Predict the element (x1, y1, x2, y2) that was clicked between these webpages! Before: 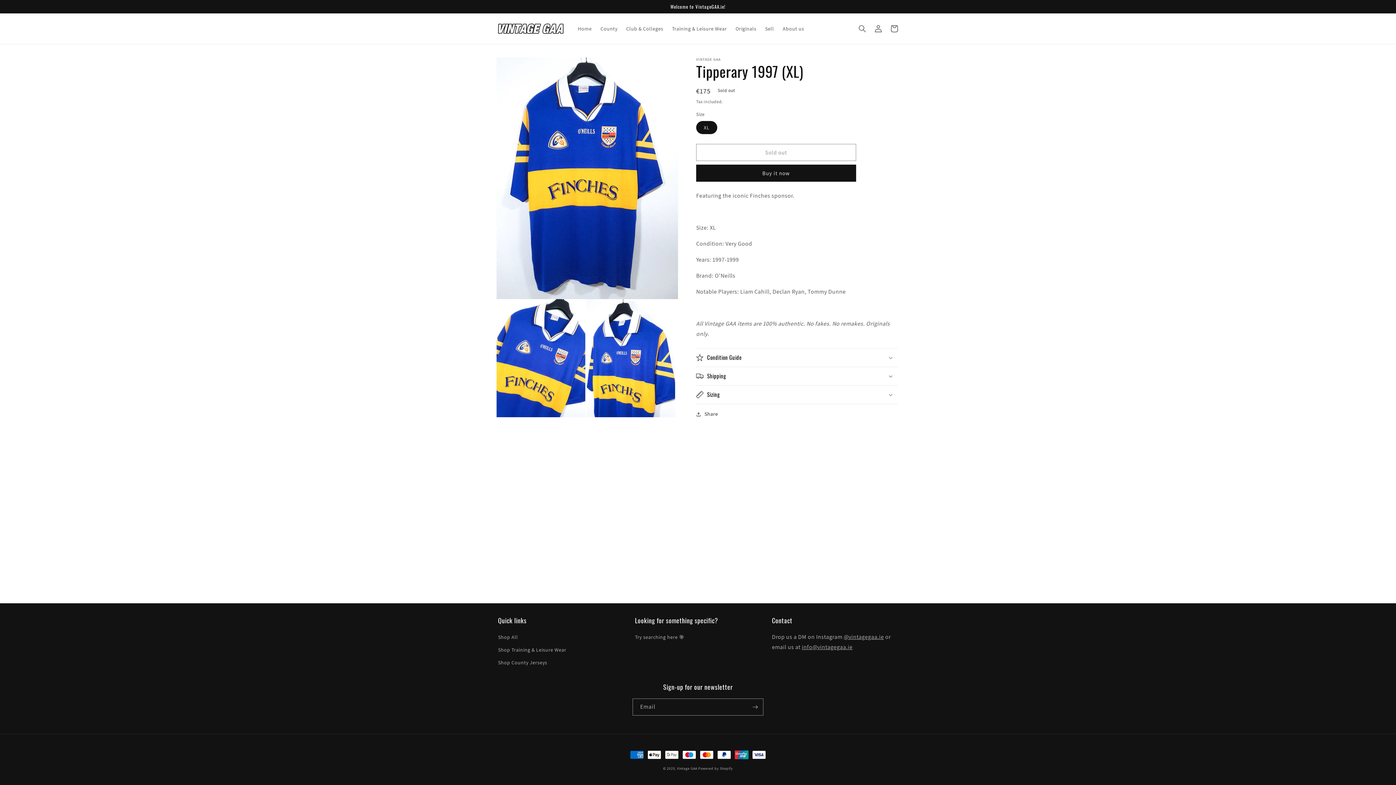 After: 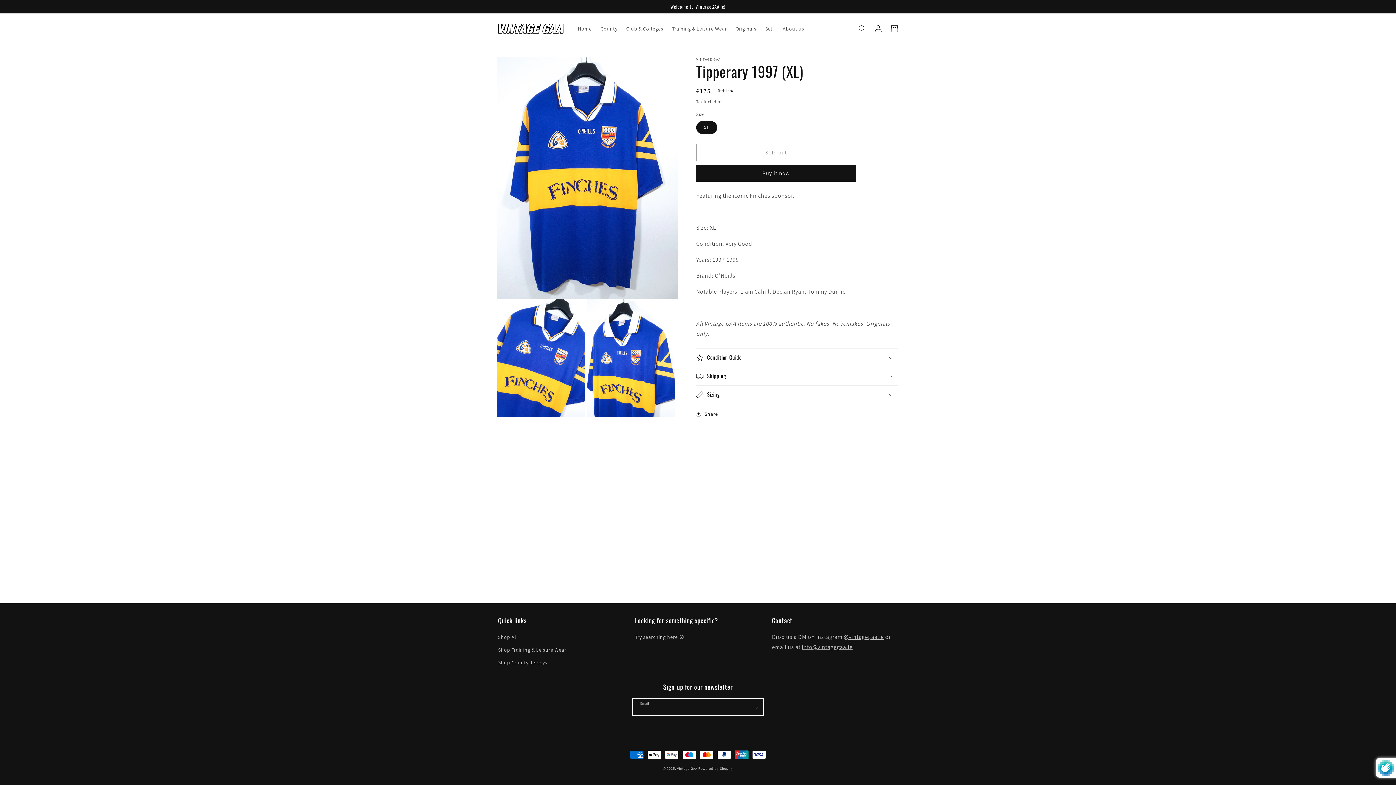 Action: label: Subscribe bbox: (747, 698, 763, 716)